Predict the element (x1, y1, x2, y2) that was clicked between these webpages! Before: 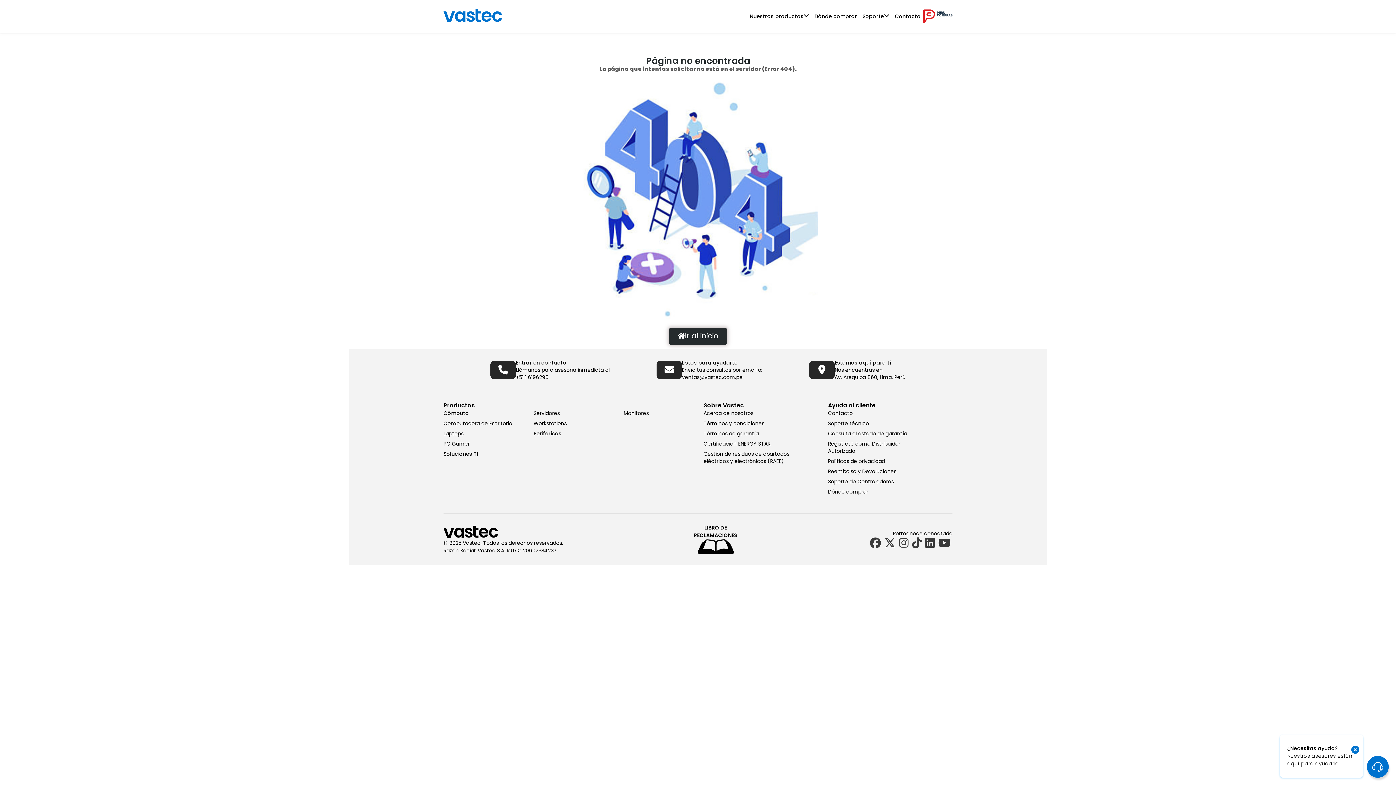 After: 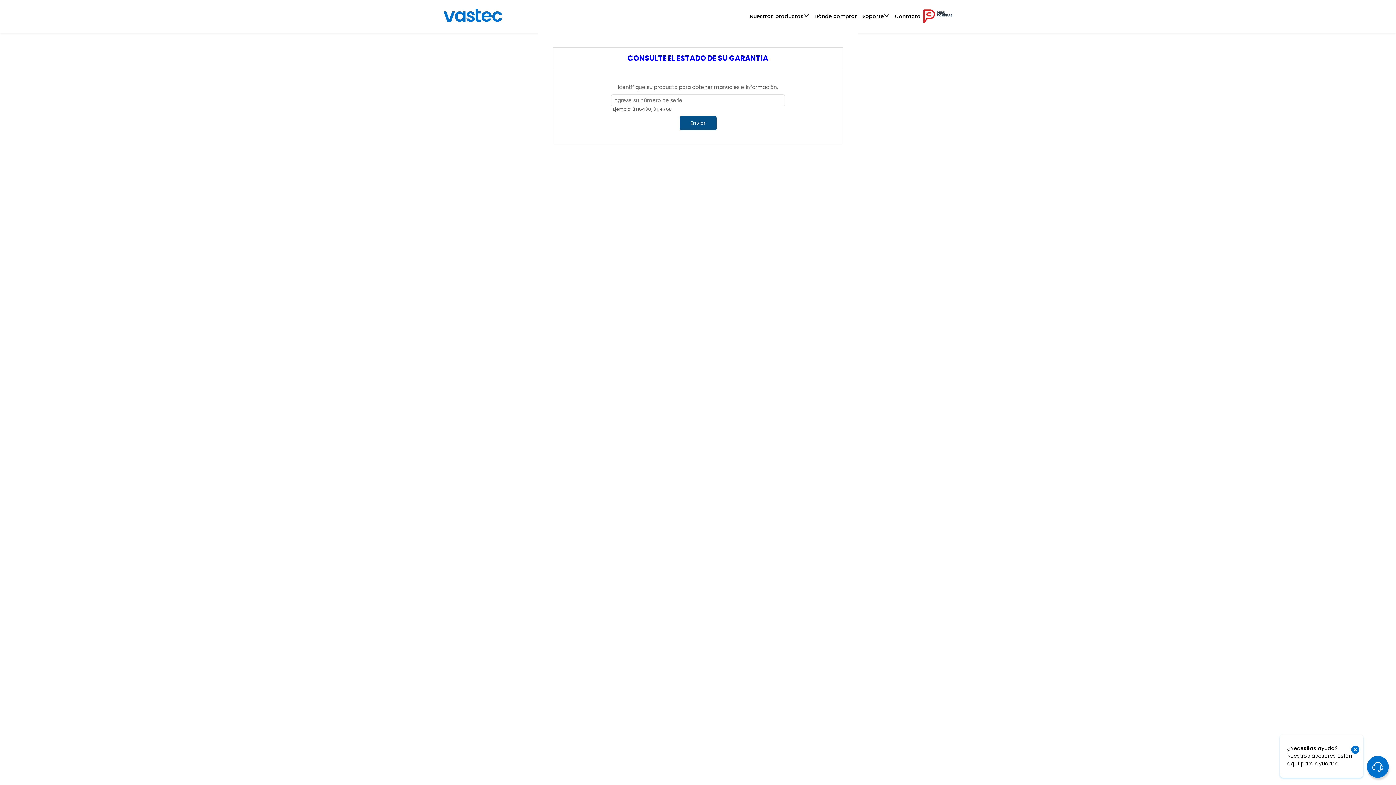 Action: bbox: (828, 430, 907, 437) label: Consulta el estado de garantía